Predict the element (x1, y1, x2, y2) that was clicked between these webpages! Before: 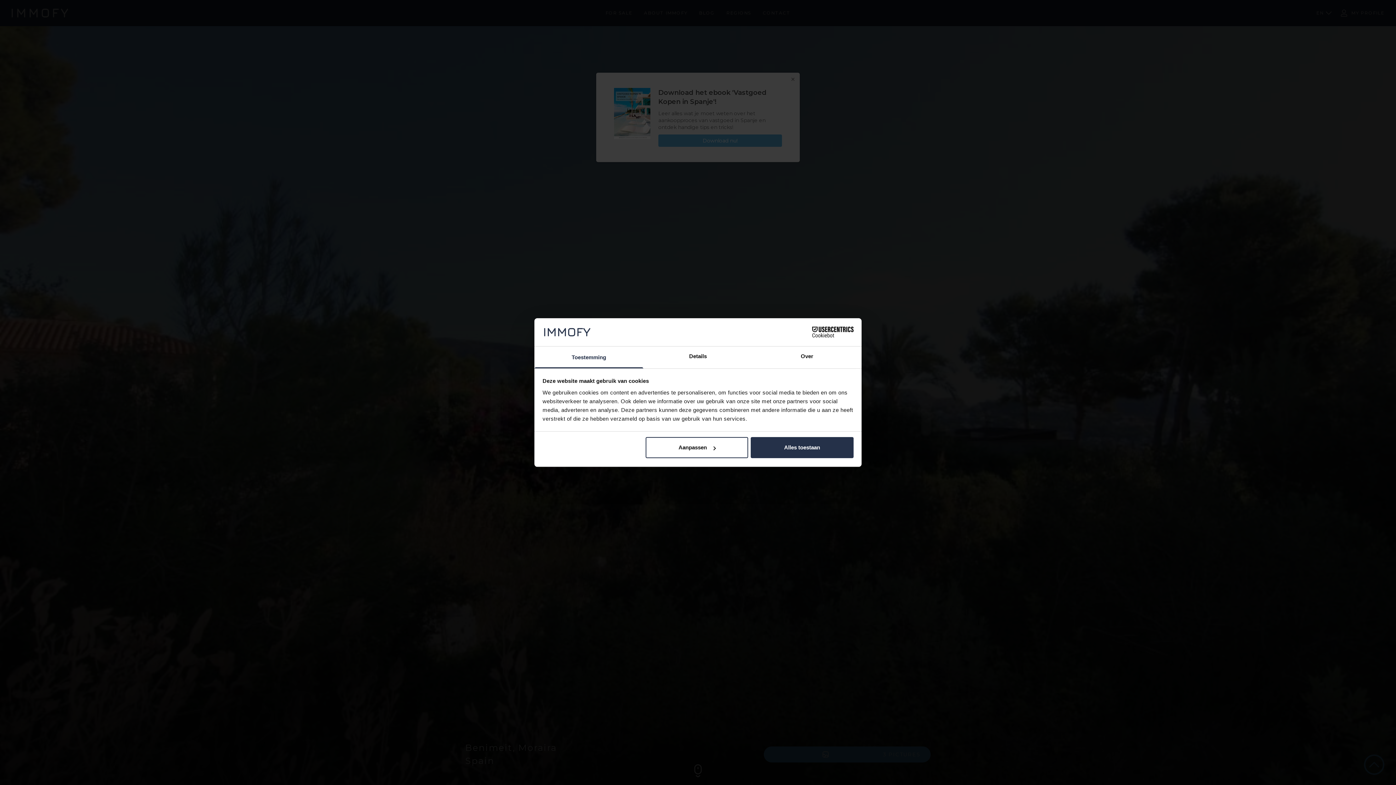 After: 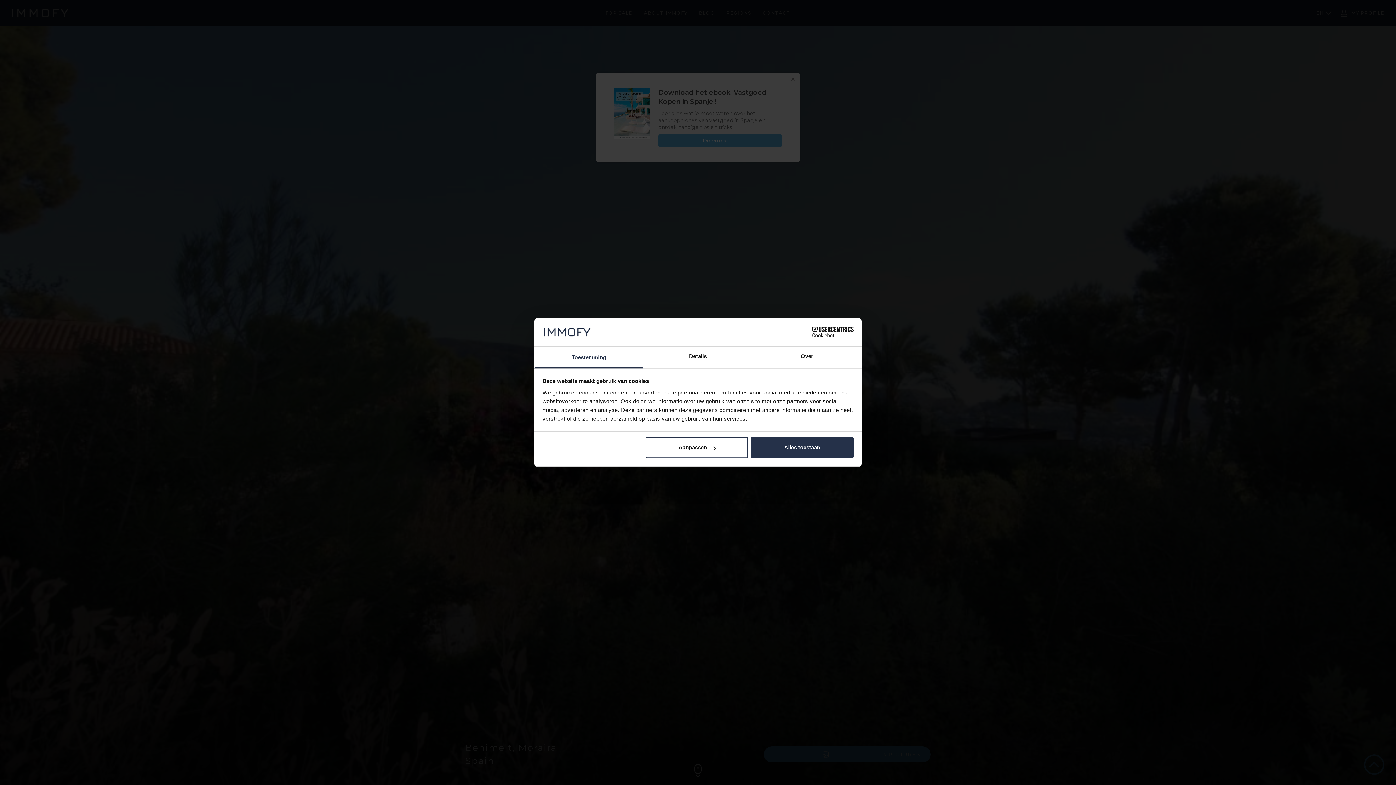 Action: label: Toestemming bbox: (534, 346, 643, 368)